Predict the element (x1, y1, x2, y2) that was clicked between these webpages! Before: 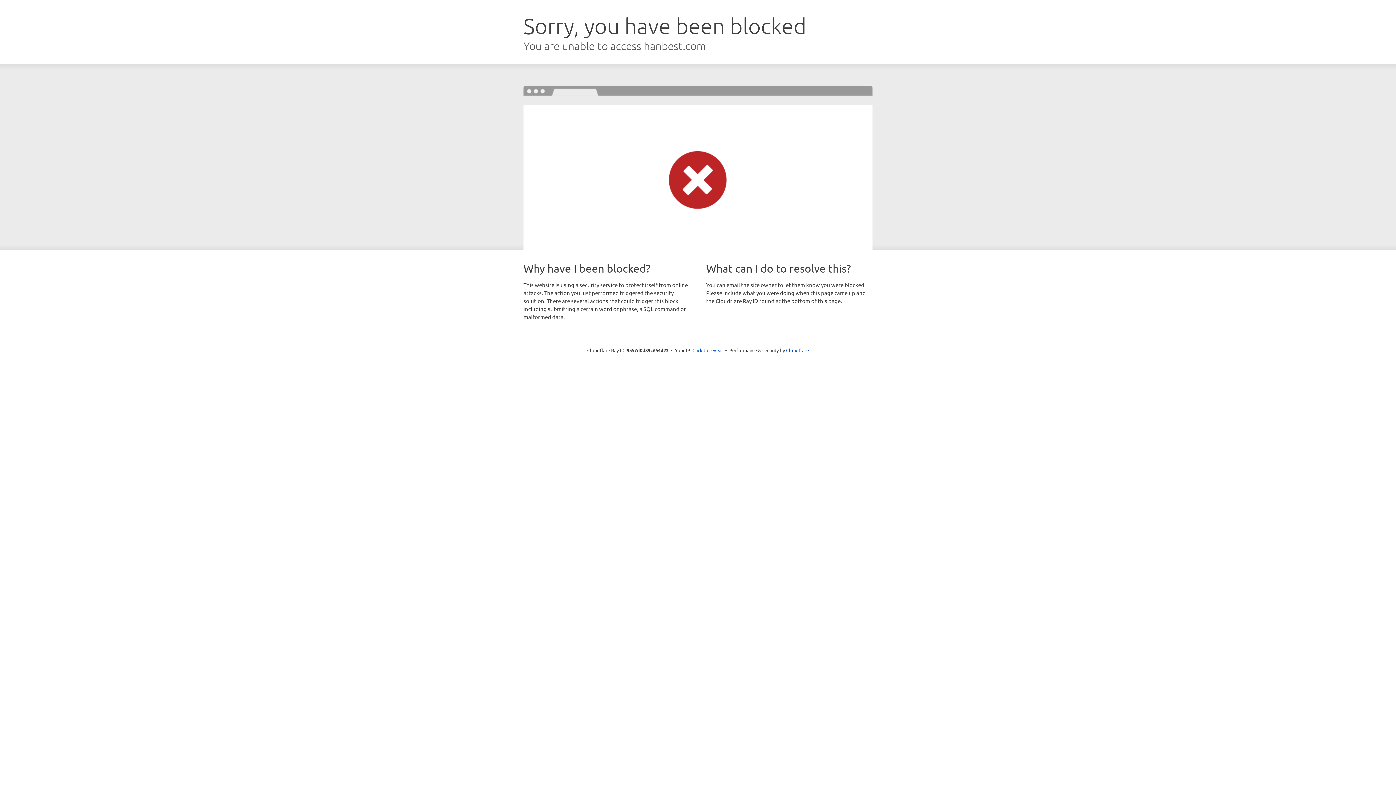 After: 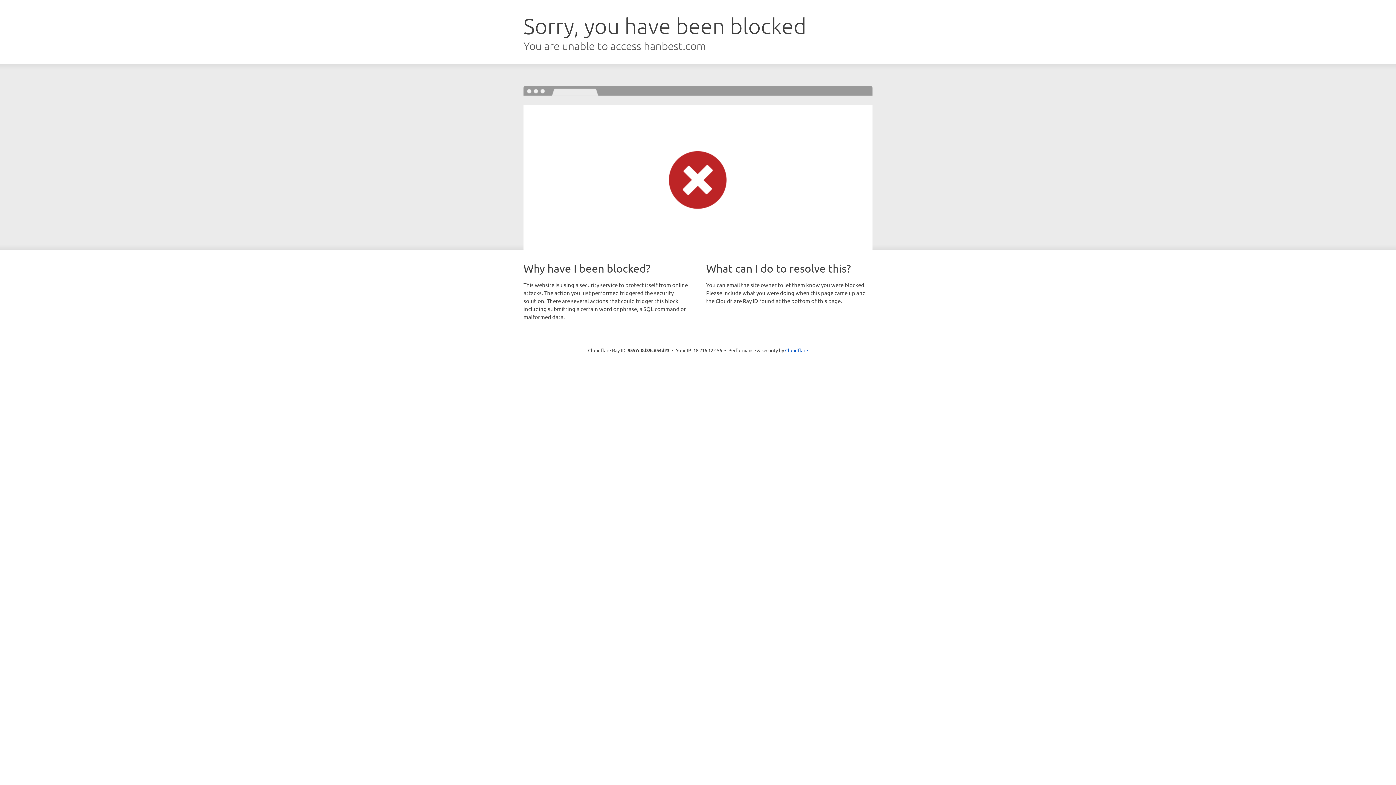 Action: label: Click to reveal bbox: (692, 346, 723, 353)